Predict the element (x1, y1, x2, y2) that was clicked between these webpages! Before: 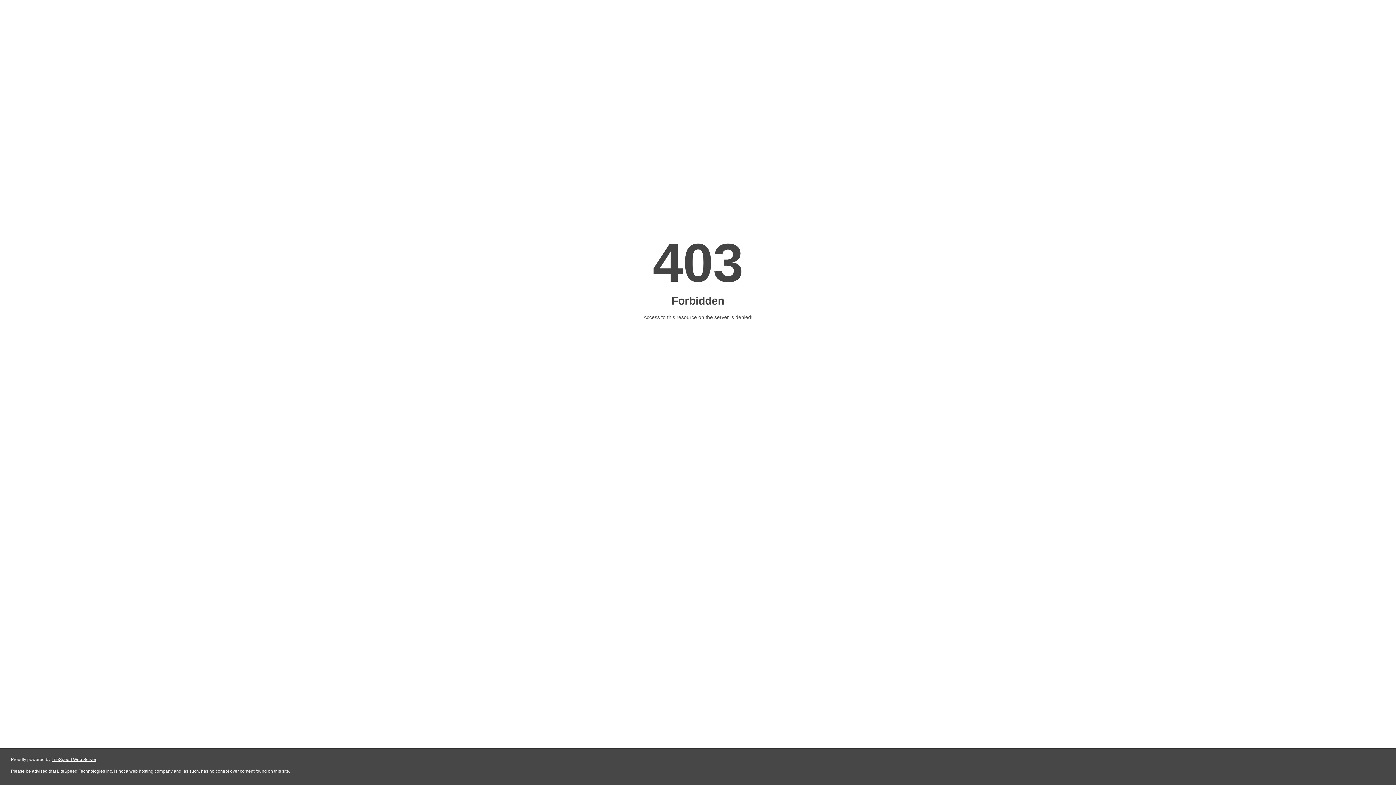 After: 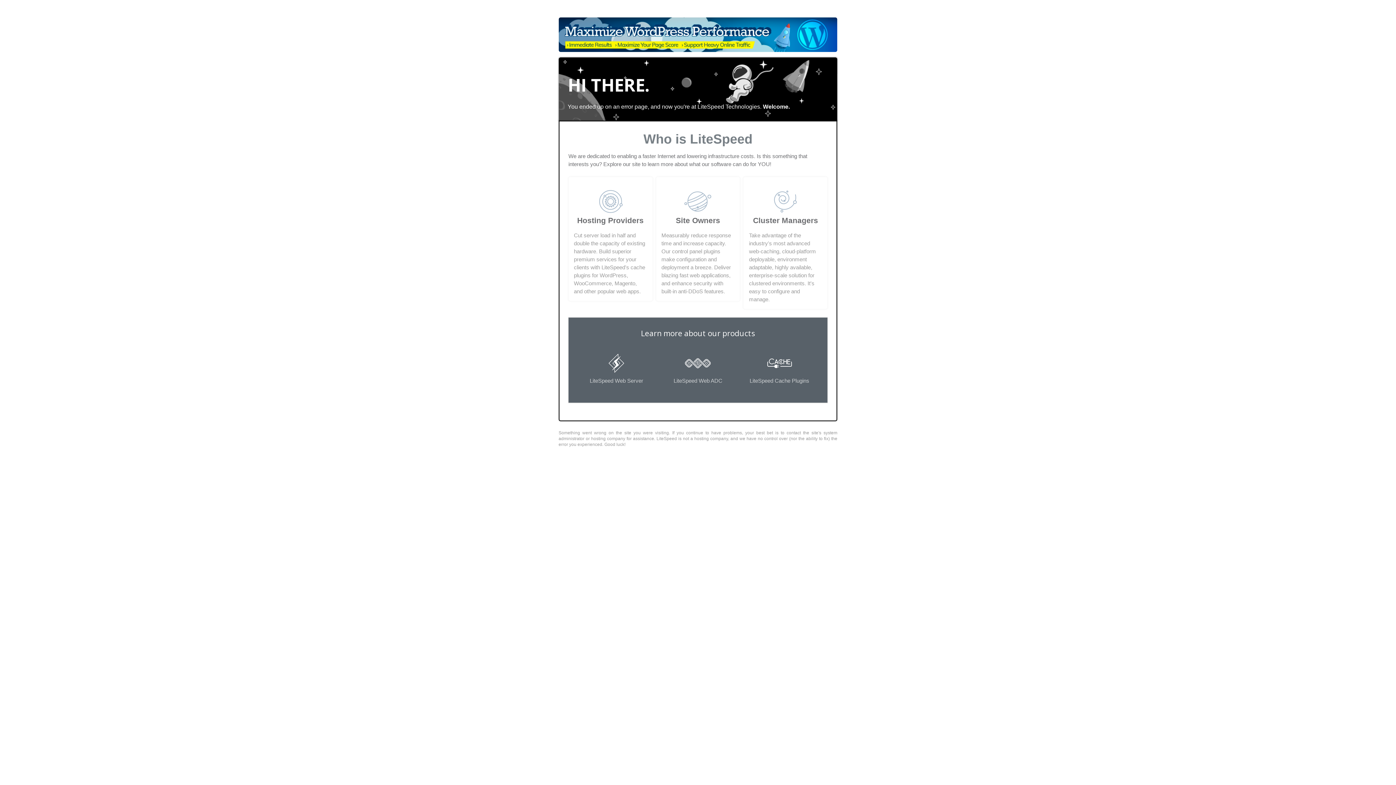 Action: bbox: (51, 757, 96, 762) label: LiteSpeed Web Server